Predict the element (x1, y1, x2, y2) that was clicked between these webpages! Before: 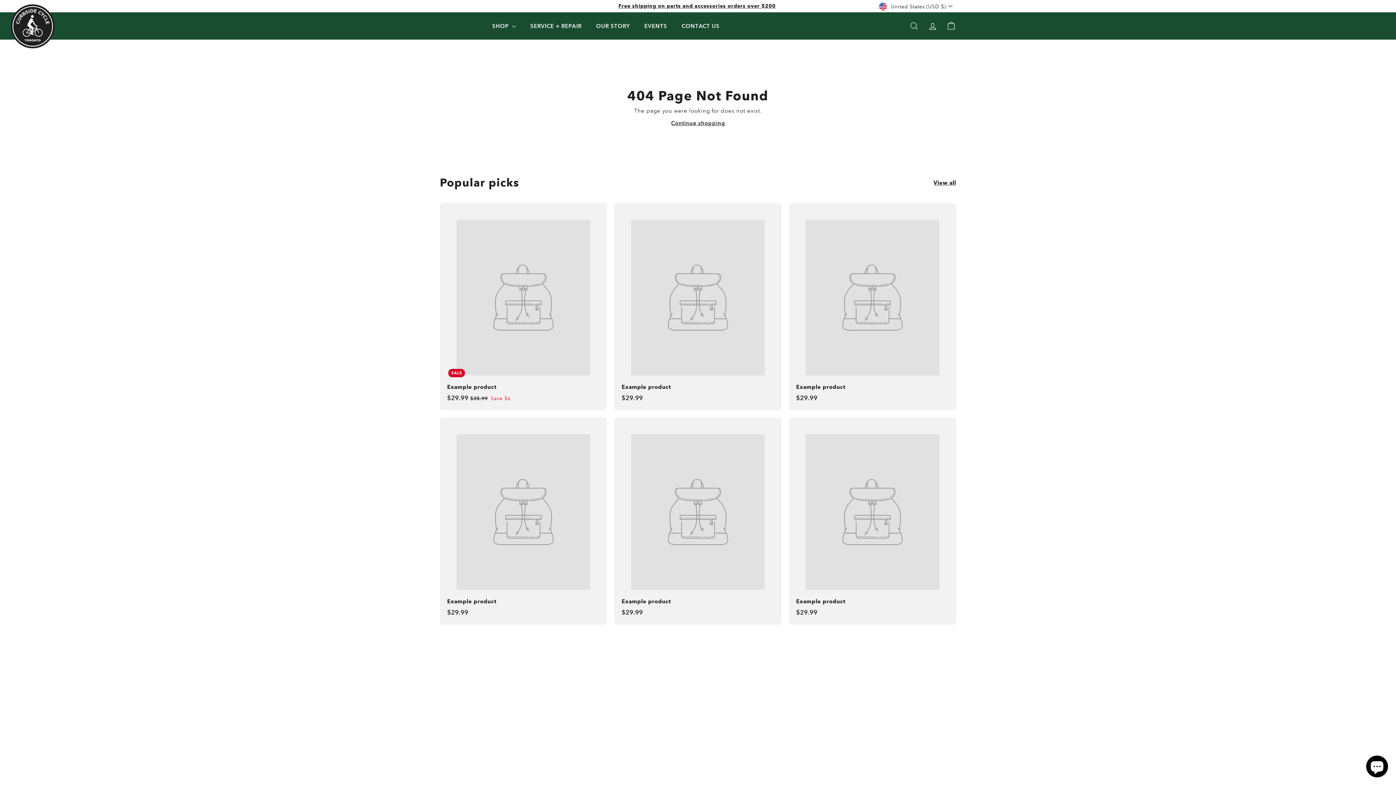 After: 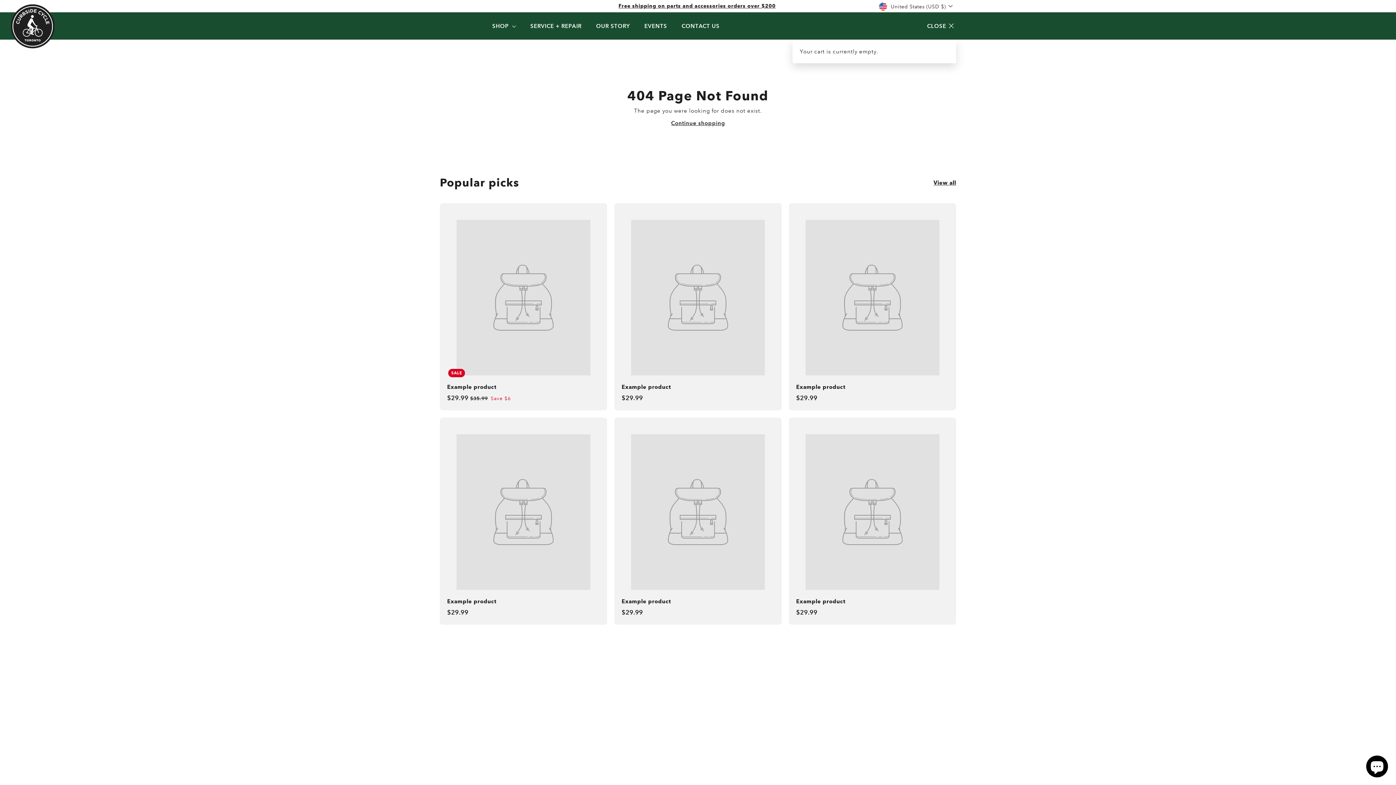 Action: label: Cart bbox: (942, 15, 960, 36)